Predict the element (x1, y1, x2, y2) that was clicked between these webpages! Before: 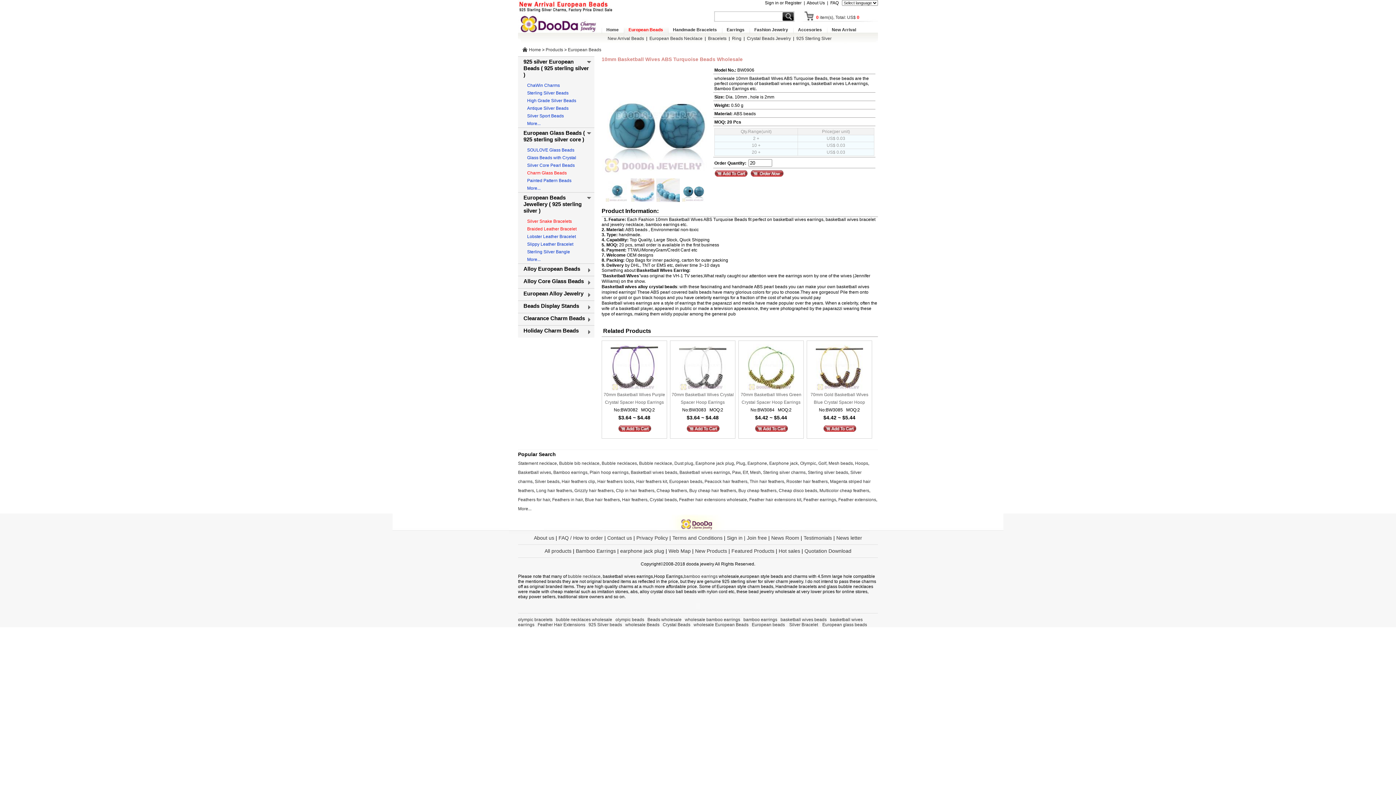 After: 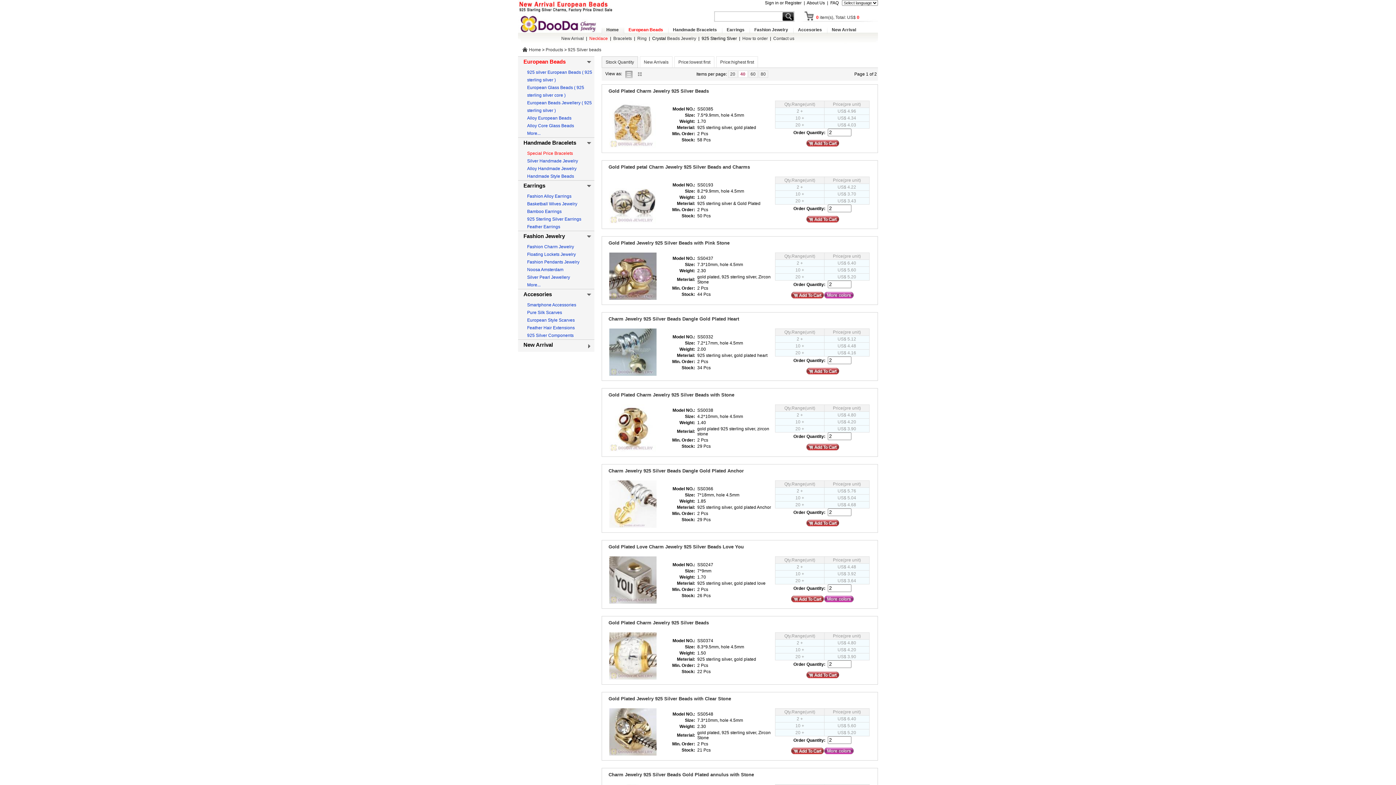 Action: label: 925 Silver beads bbox: (588, 622, 622, 627)